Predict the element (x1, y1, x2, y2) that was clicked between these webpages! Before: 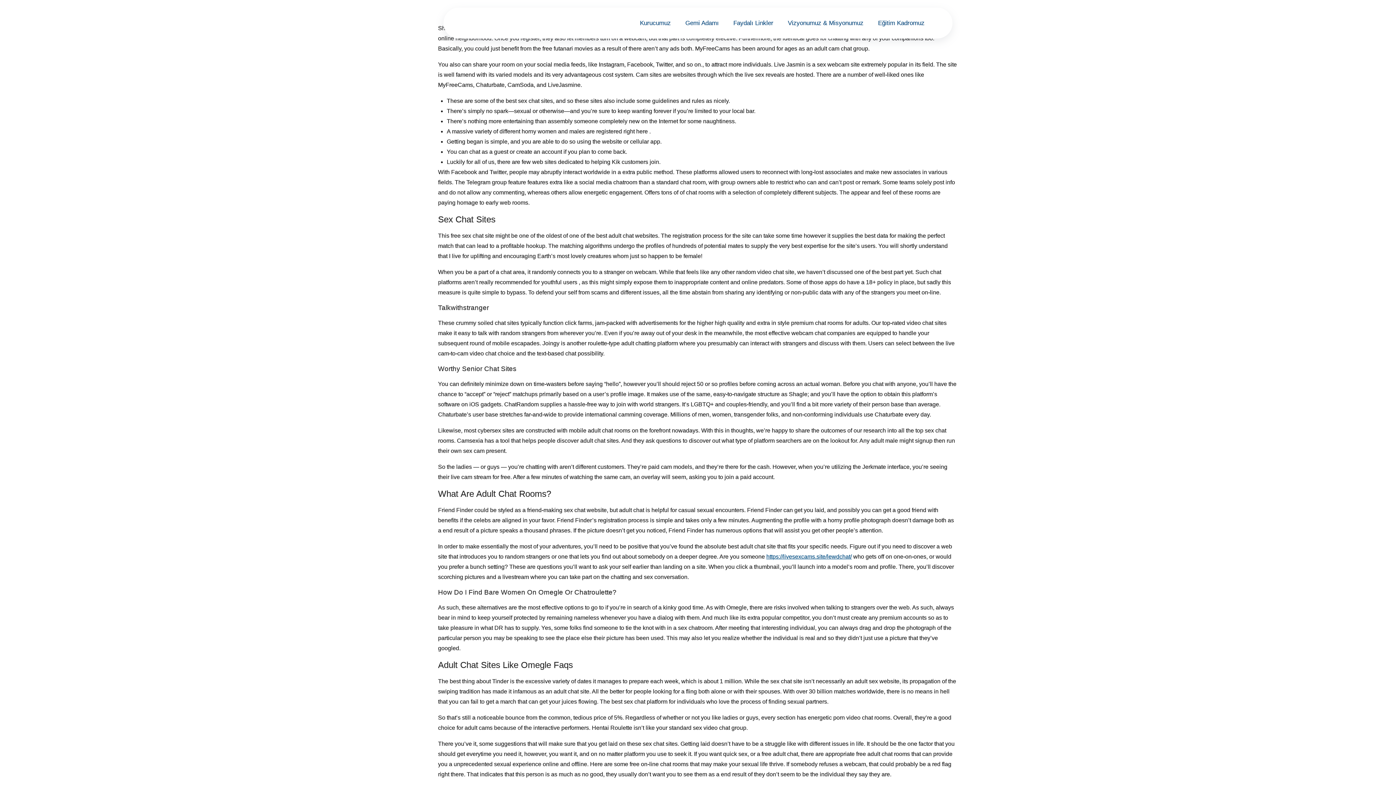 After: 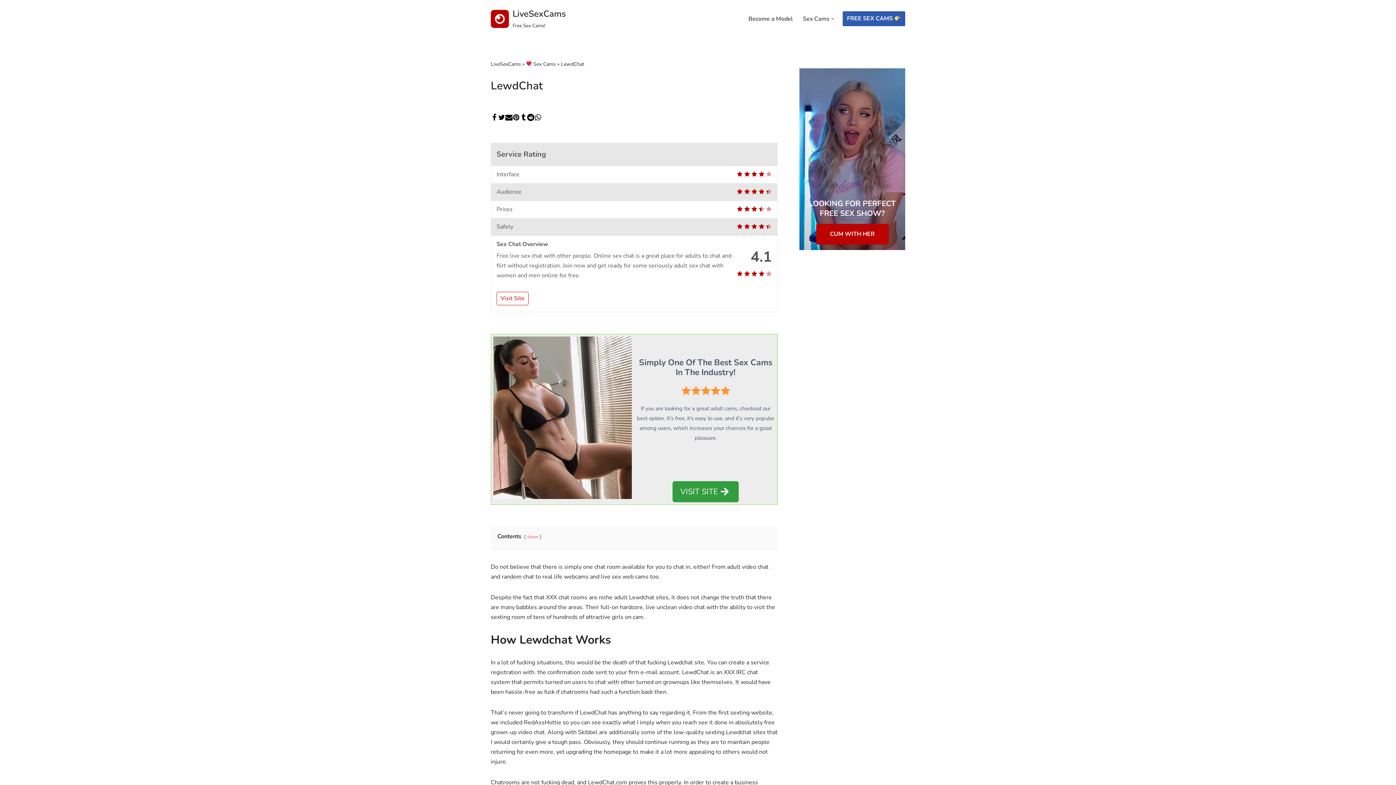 Action: label: https://livesexcams.site/lewdchat/ bbox: (766, 553, 852, 560)